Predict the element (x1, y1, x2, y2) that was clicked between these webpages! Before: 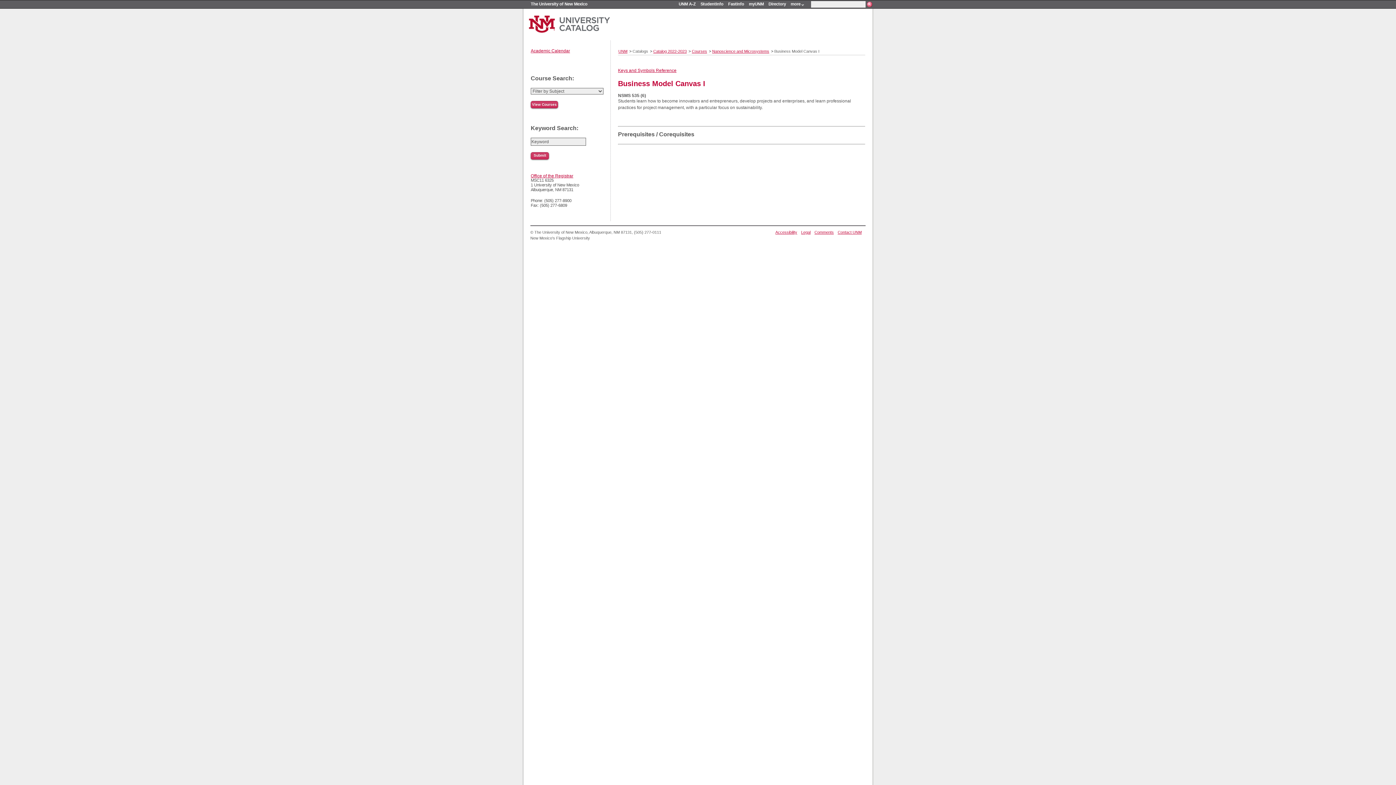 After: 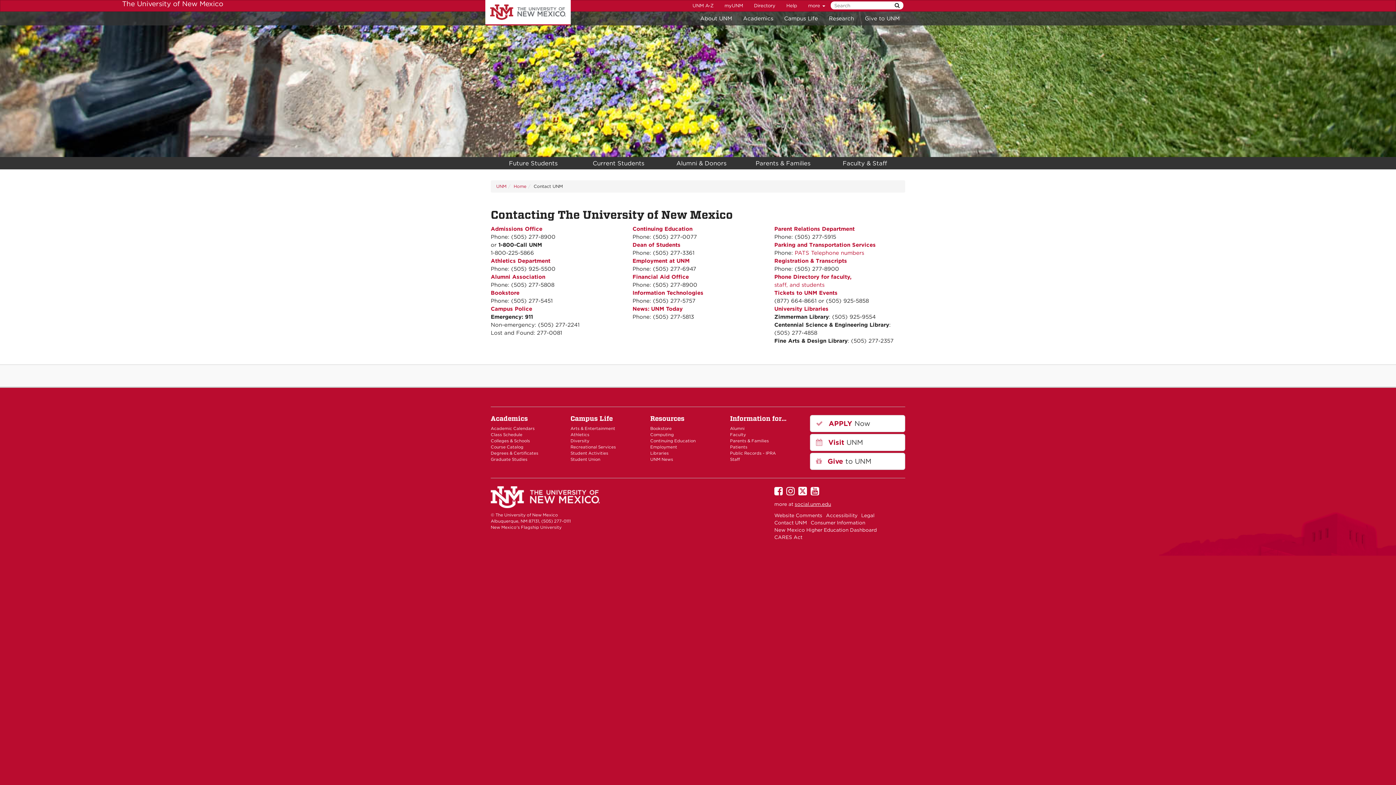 Action: bbox: (837, 230, 861, 234) label: Contact UNM